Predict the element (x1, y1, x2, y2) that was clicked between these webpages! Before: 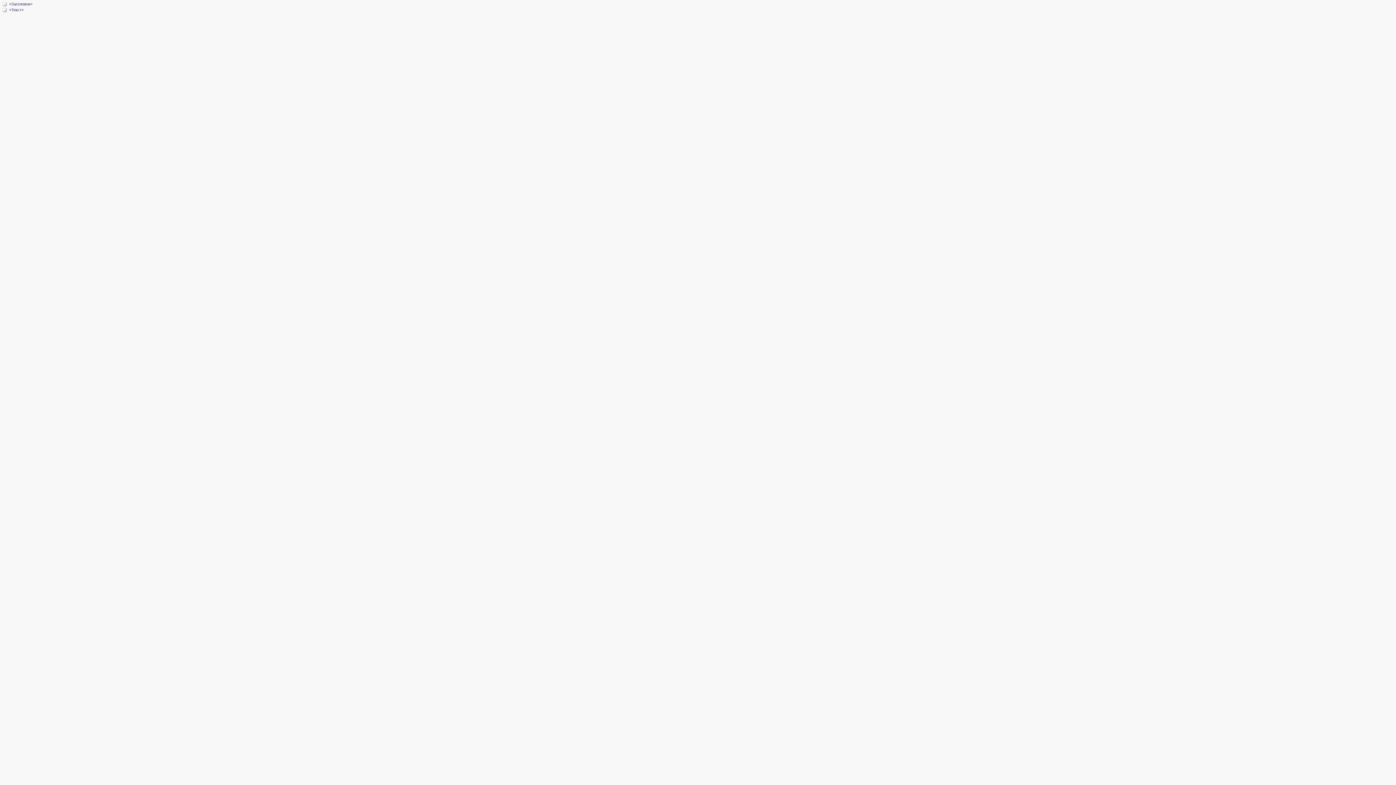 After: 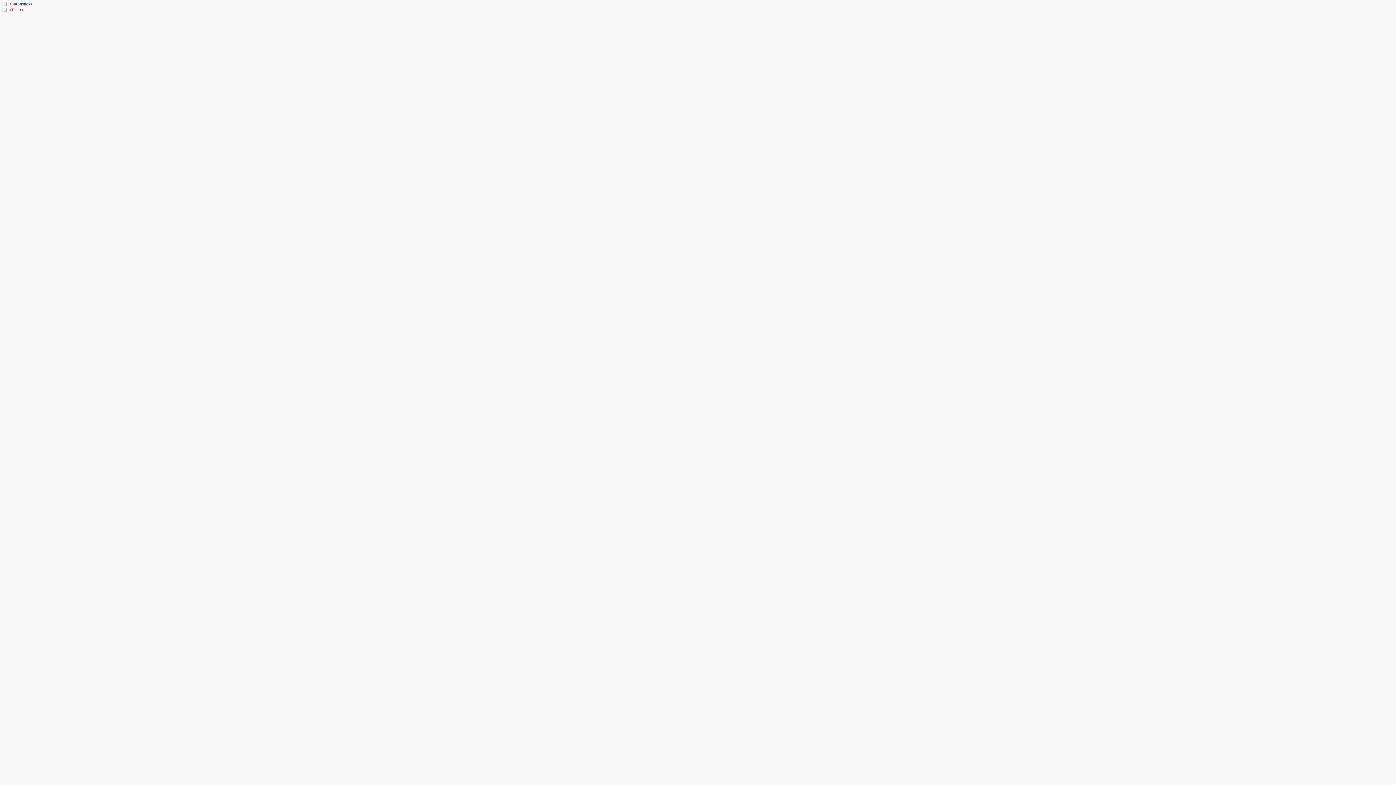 Action: bbox: (9, 7, 23, 11) label: <Текст>